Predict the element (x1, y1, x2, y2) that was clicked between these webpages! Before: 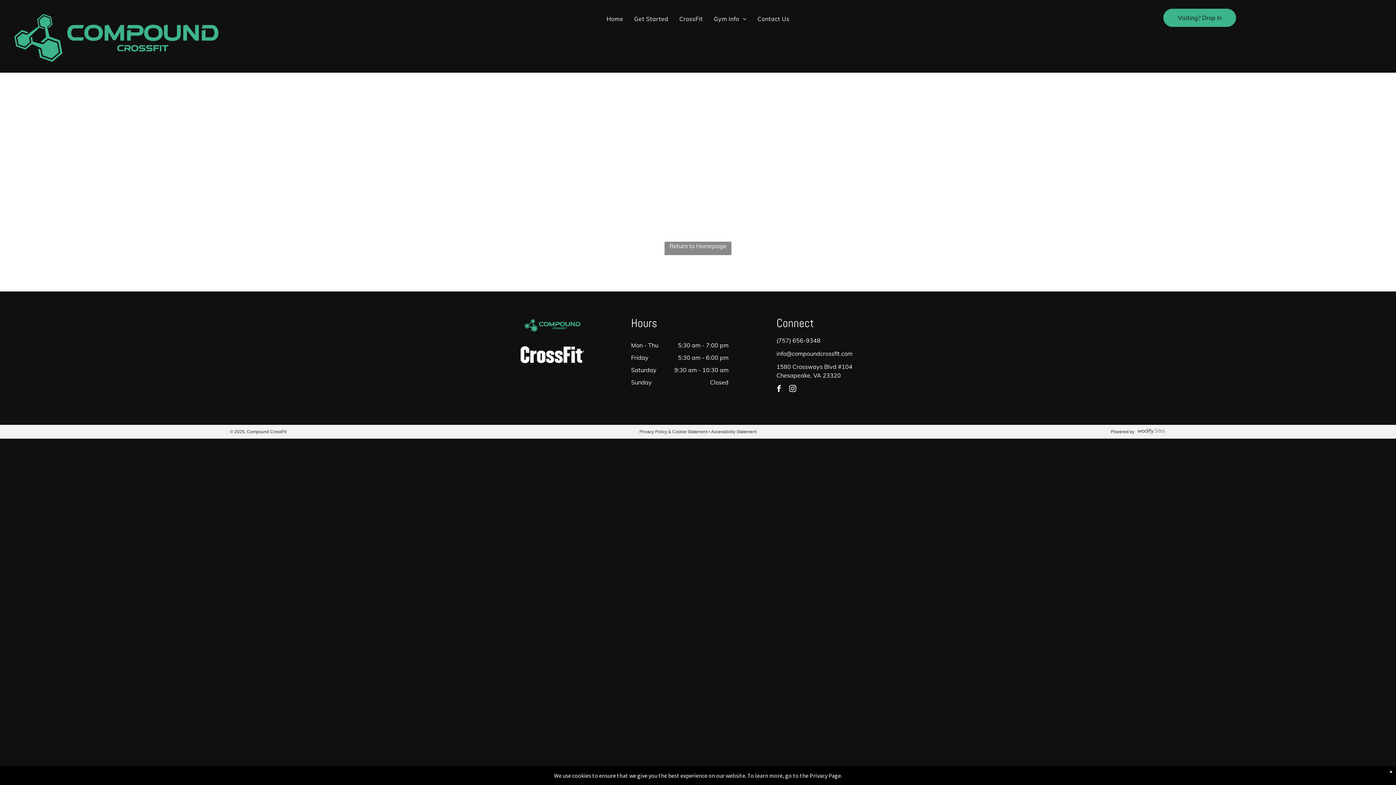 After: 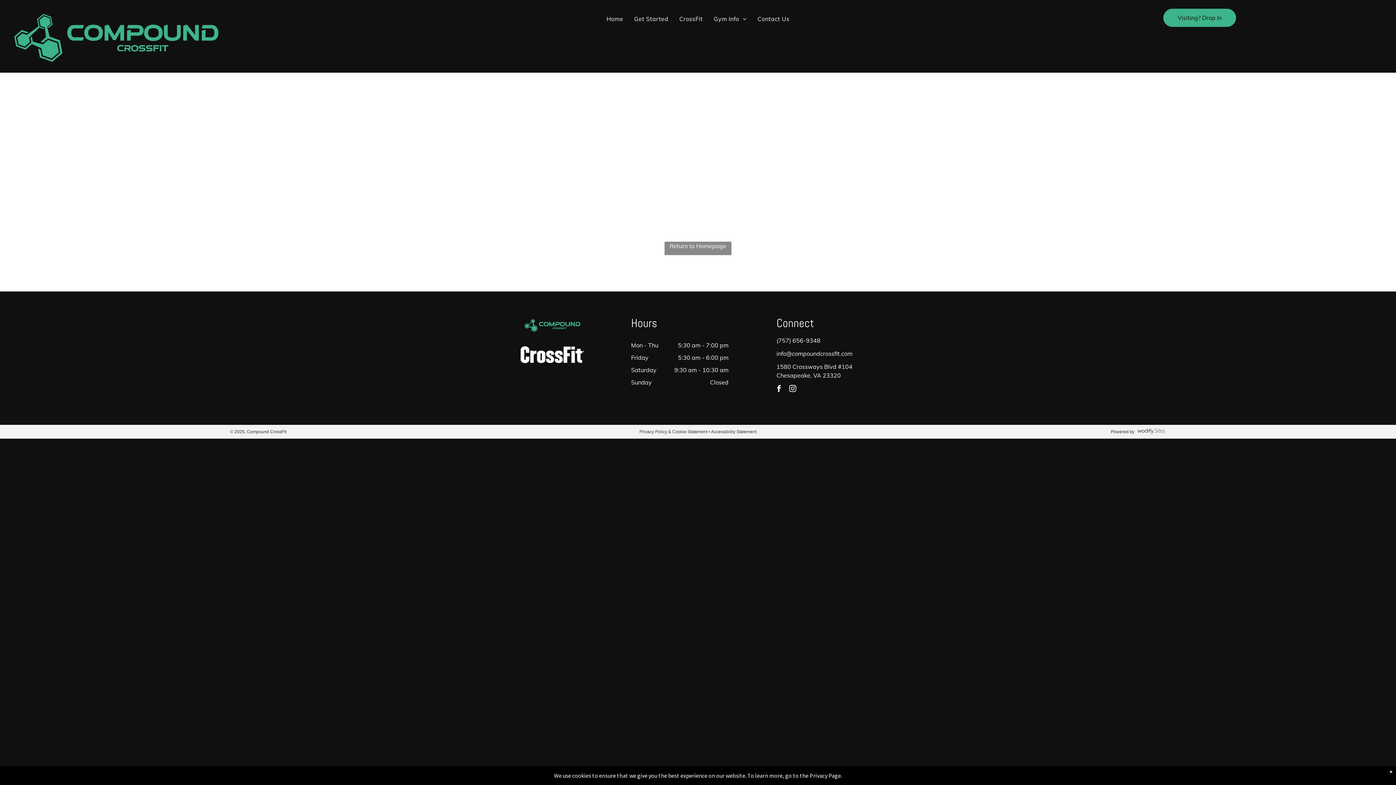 Action: bbox: (773, 383, 784, 395) label: facebook